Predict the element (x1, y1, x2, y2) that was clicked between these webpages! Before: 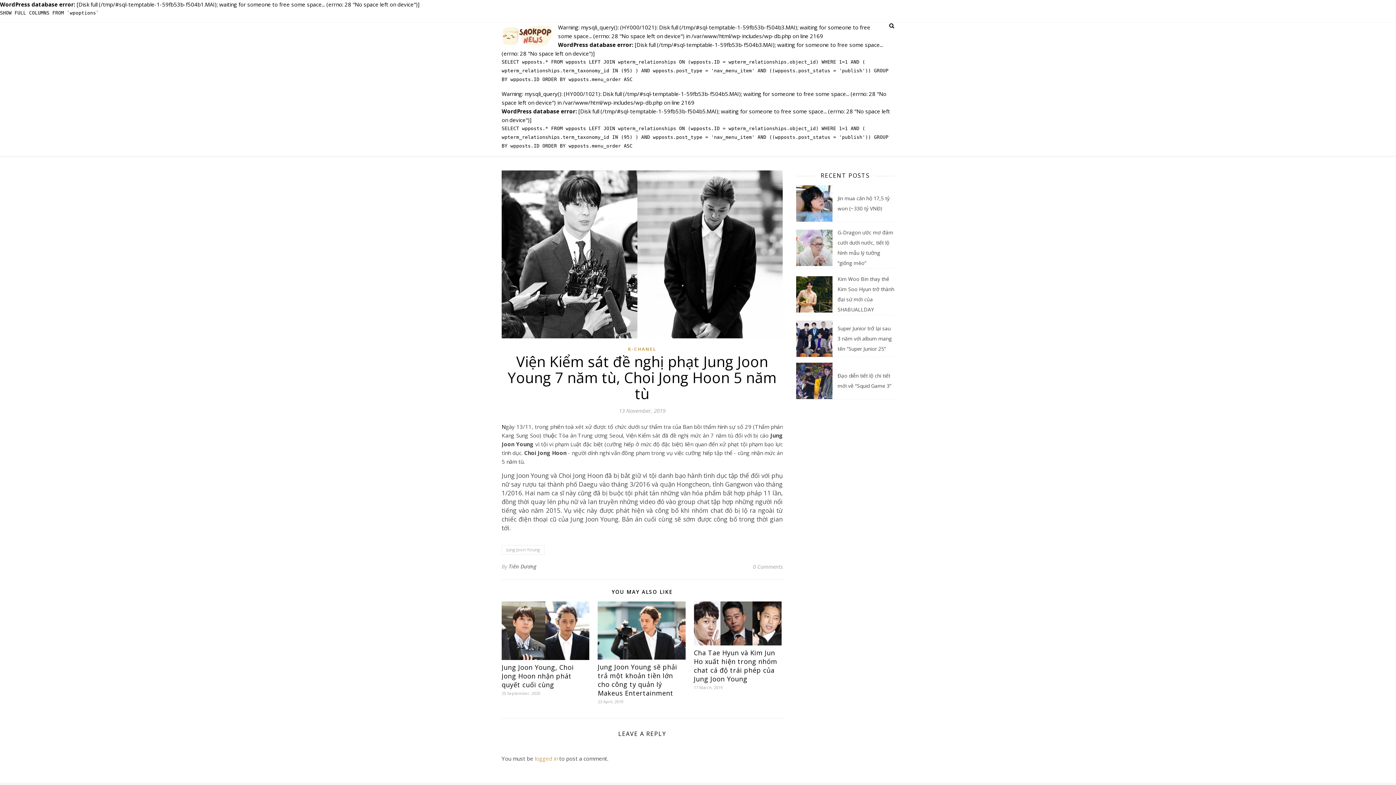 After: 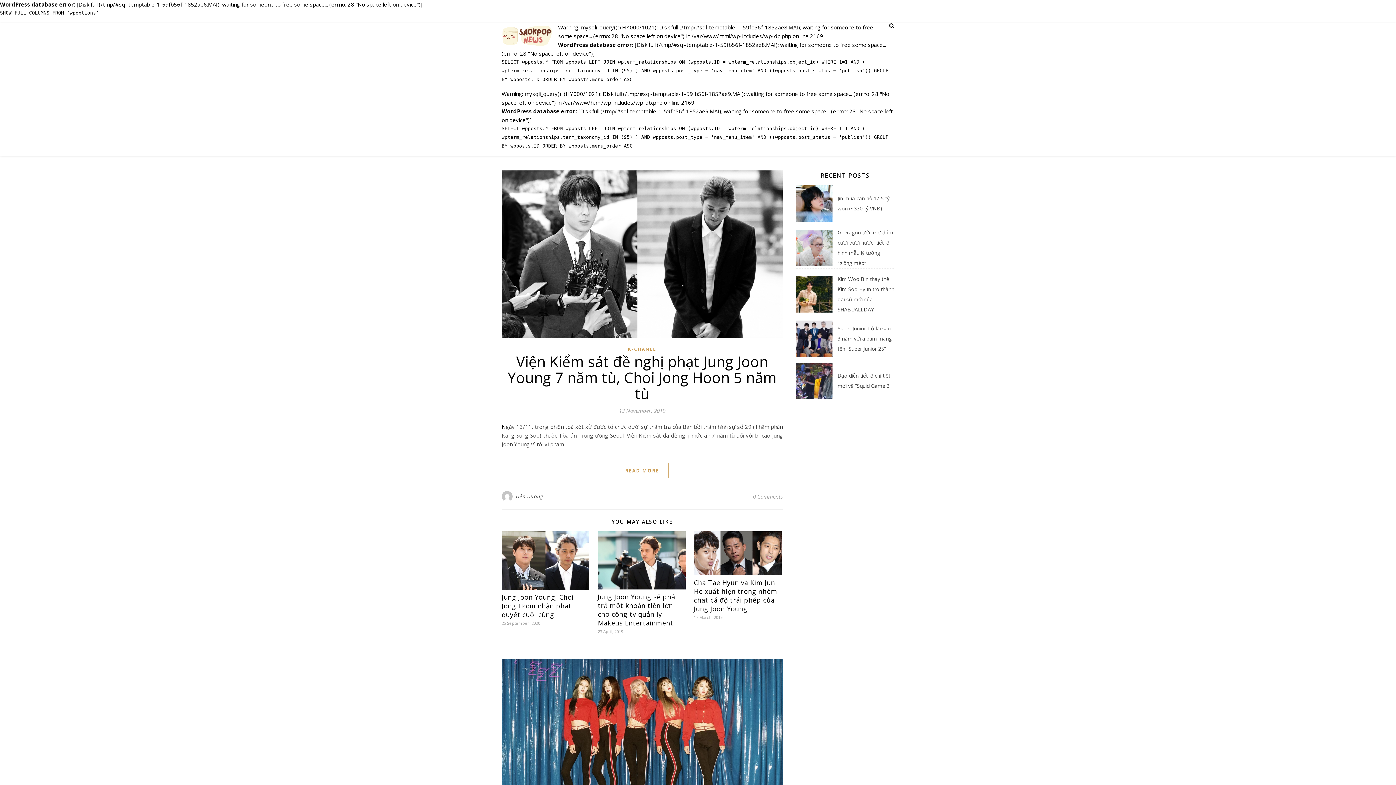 Action: bbox: (508, 561, 536, 572) label: Tiên Dương